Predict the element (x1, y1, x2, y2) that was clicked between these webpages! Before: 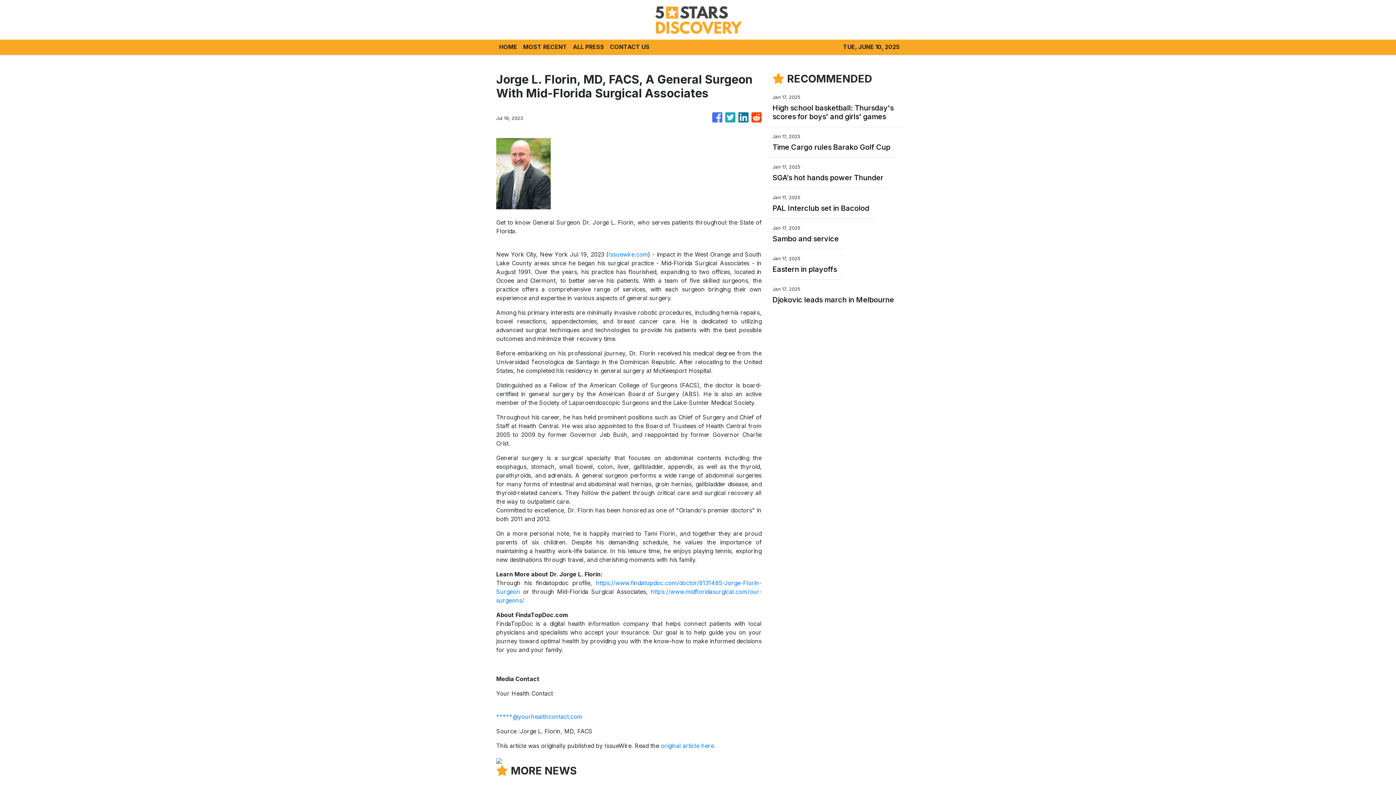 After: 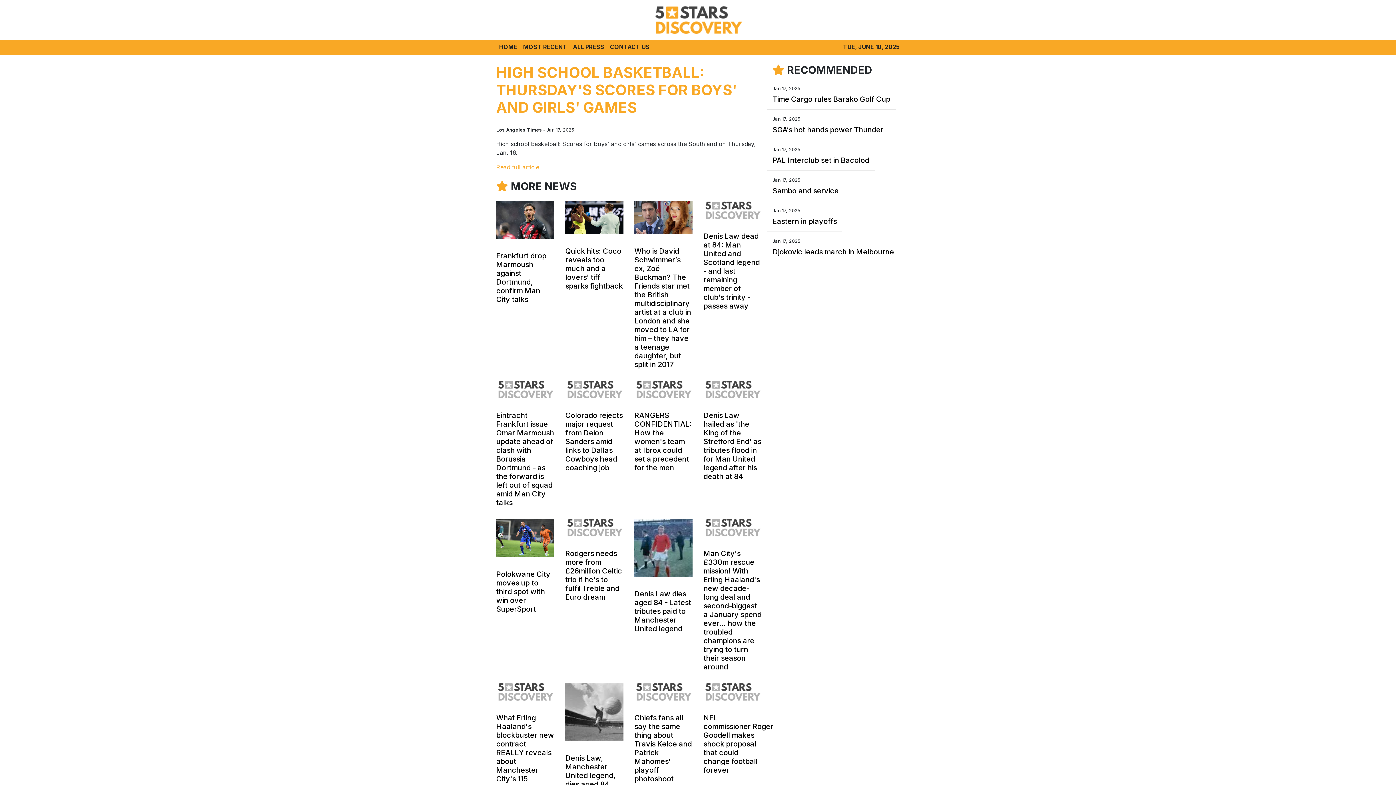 Action: label: High school basketball: Thursday's scores for boys' and girls' games bbox: (772, 103, 900, 121)